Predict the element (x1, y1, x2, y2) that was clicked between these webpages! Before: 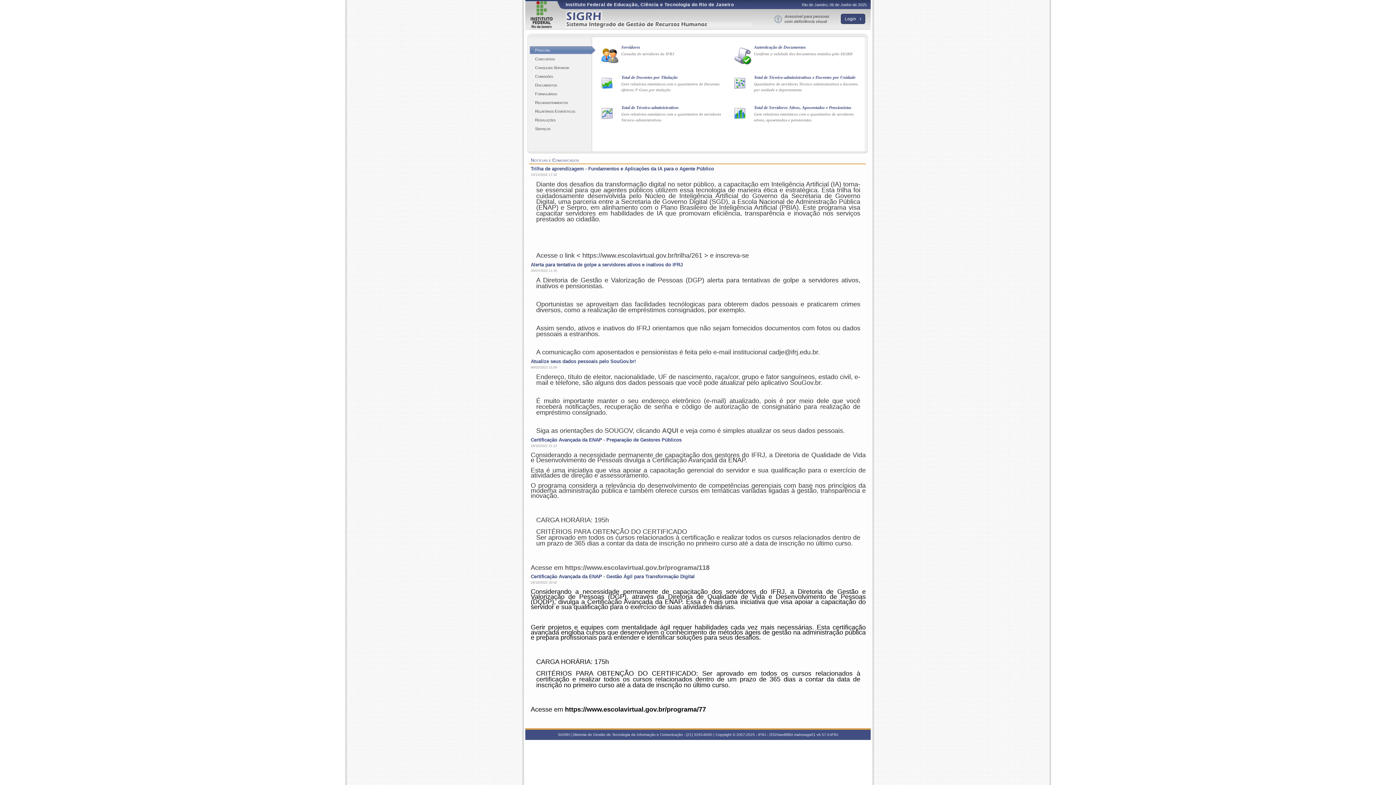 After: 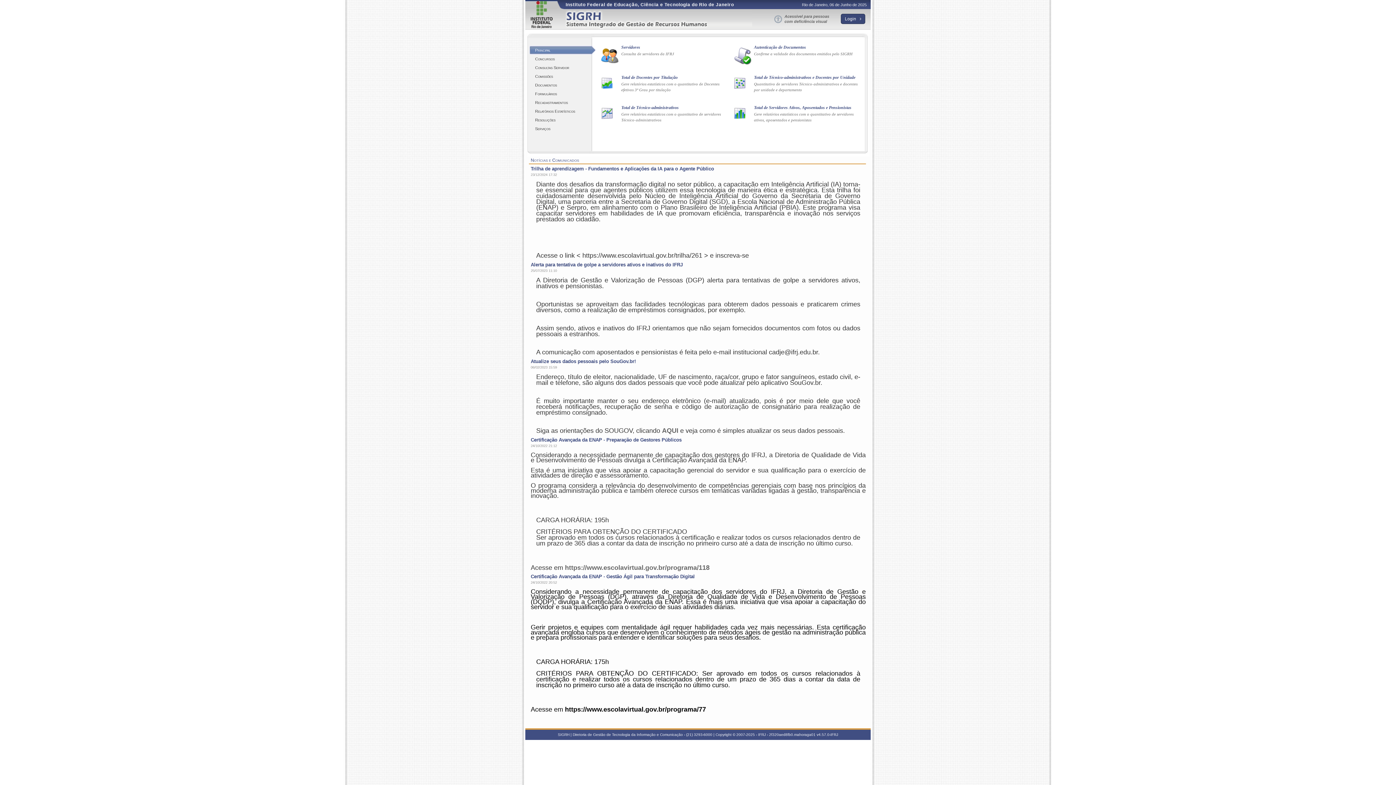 Action: bbox: (565, 9, 753, 29)